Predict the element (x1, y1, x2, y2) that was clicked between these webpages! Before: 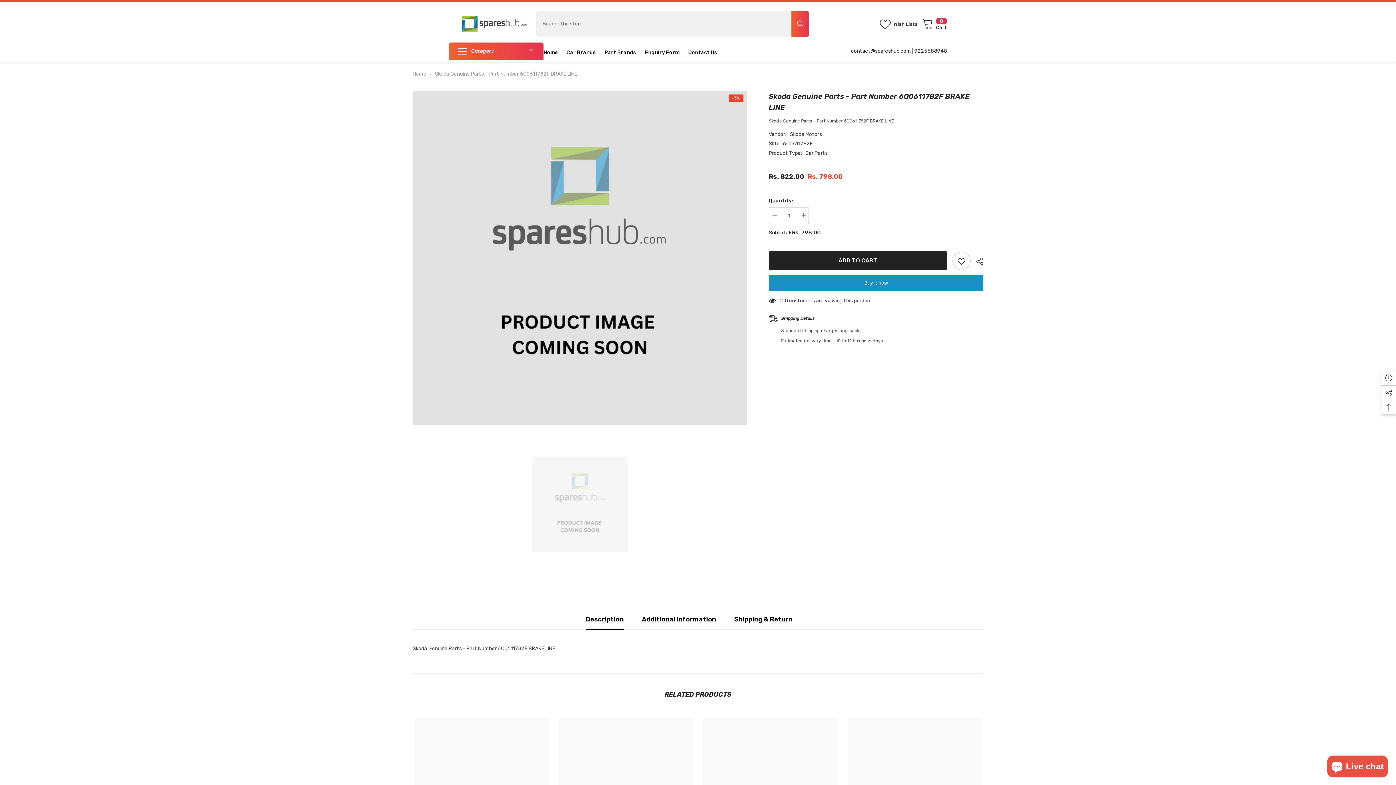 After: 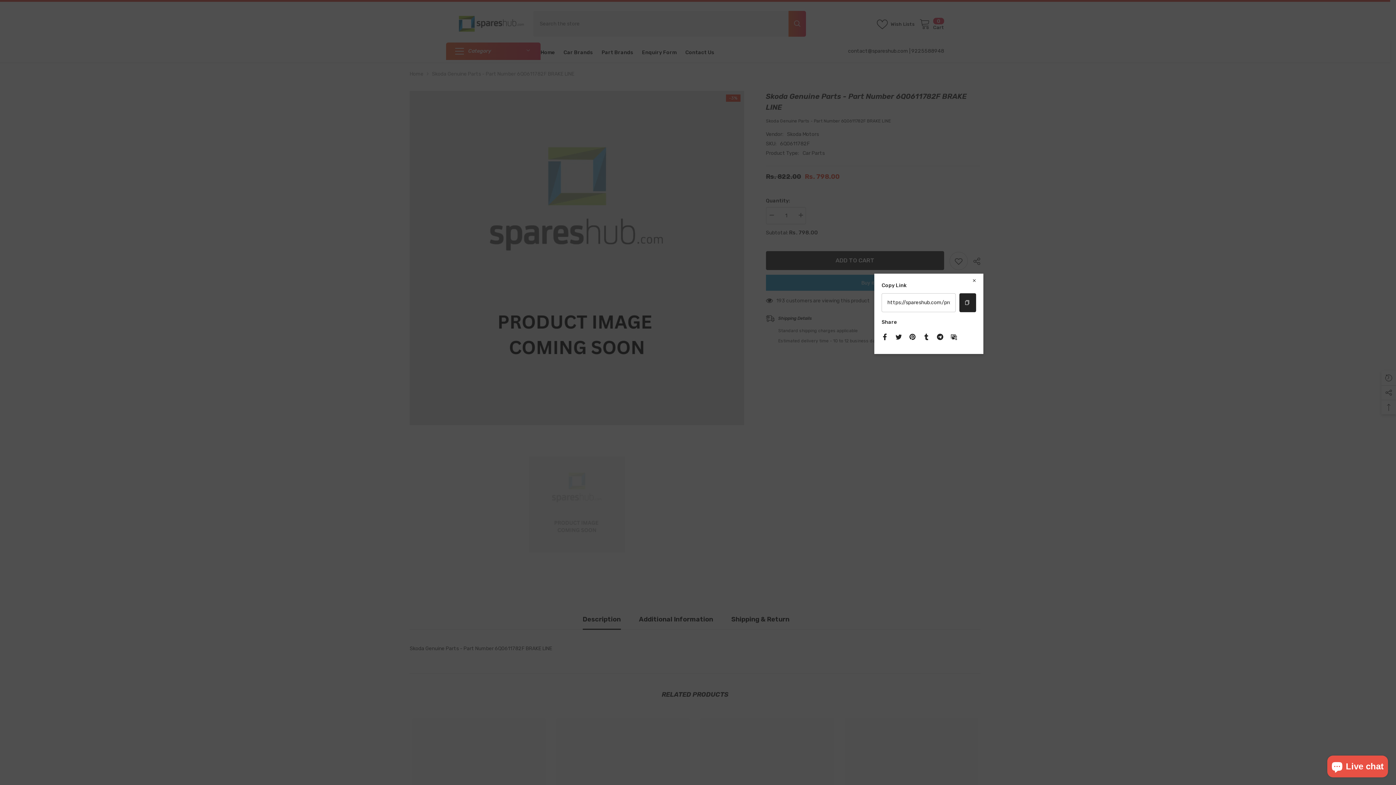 Action: label:  SHARE bbox: (970, 252, 983, 270)